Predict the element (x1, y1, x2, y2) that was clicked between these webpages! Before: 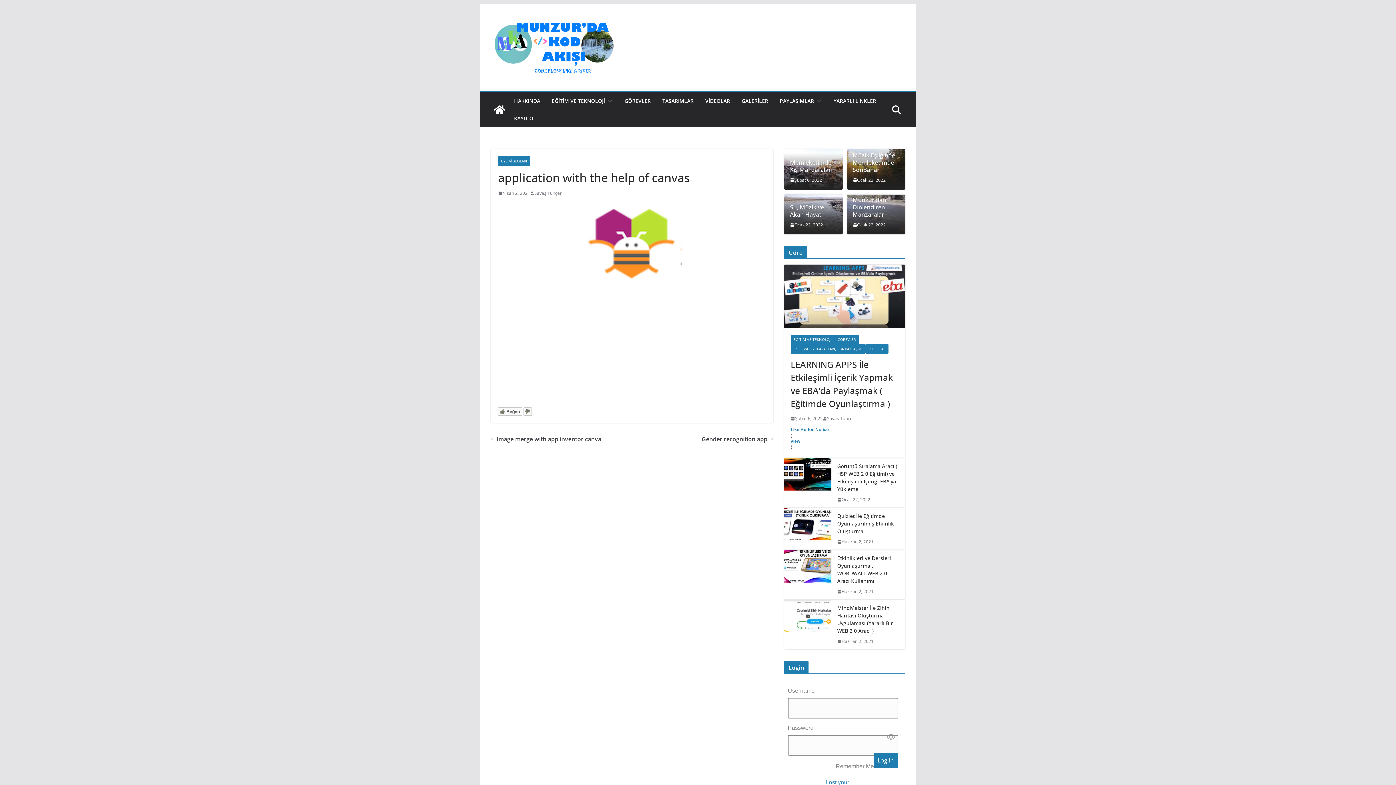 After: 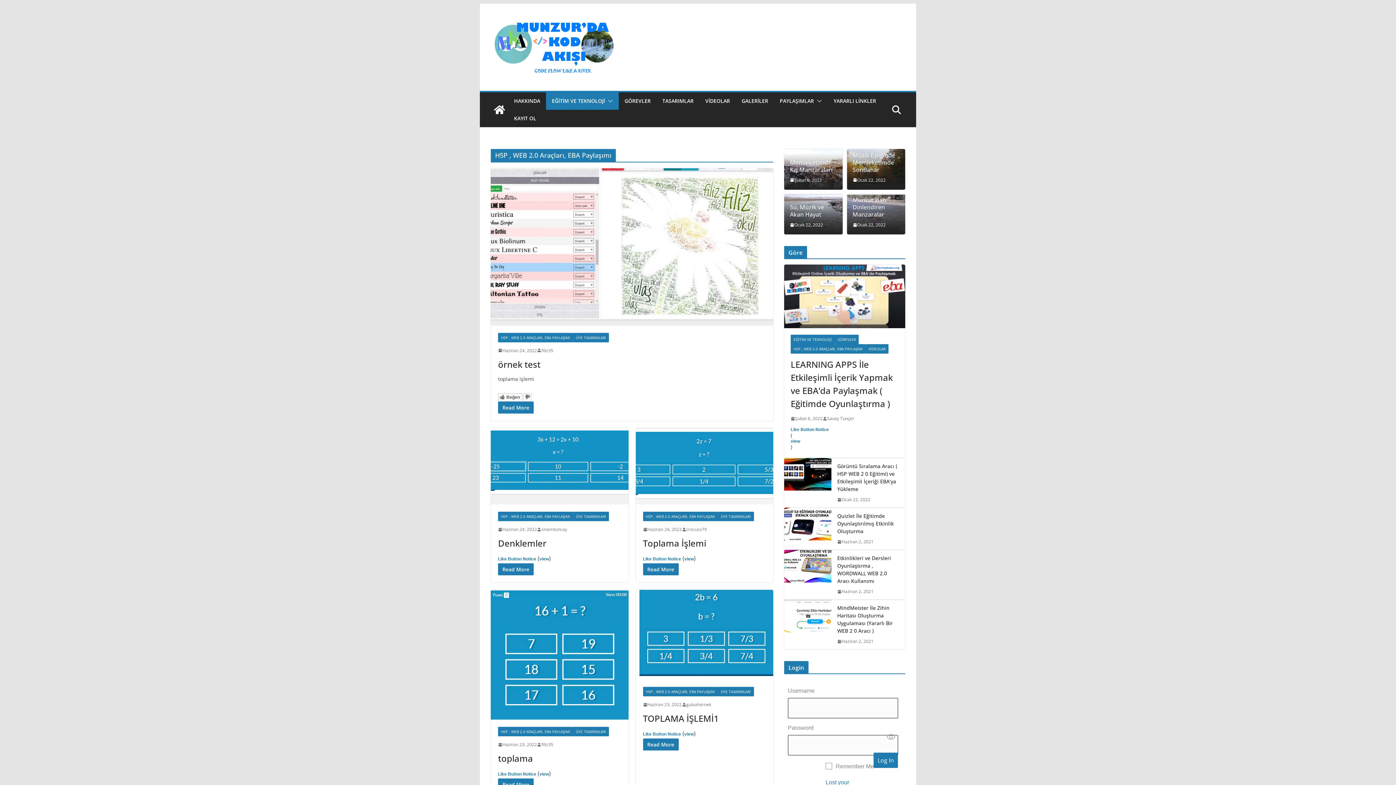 Action: label: H5P , WEB 2.0 ARAÇLARI, EBA PAYLAŞIMI bbox: (790, 344, 865, 353)